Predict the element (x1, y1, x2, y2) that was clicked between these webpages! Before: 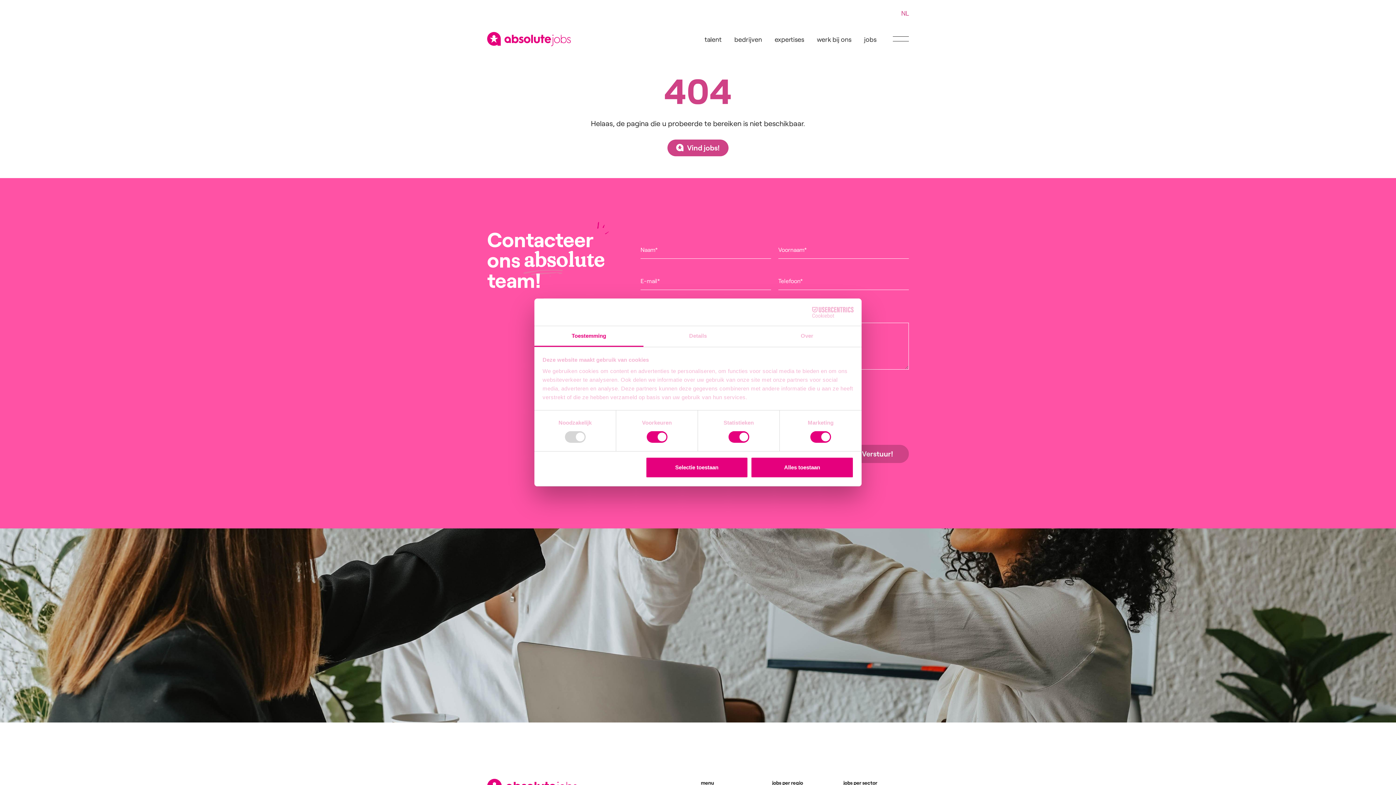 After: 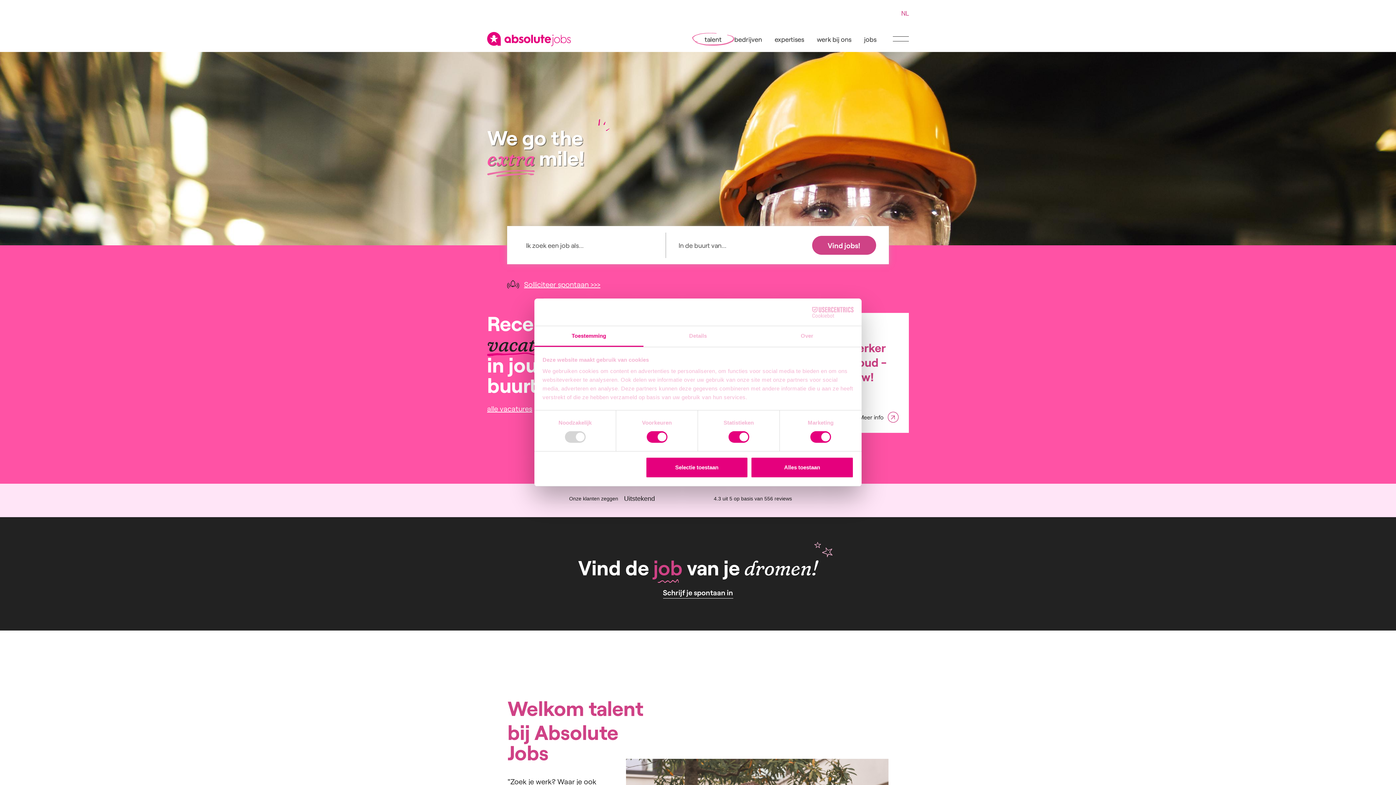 Action: bbox: (704, 36, 721, 42) label: talent